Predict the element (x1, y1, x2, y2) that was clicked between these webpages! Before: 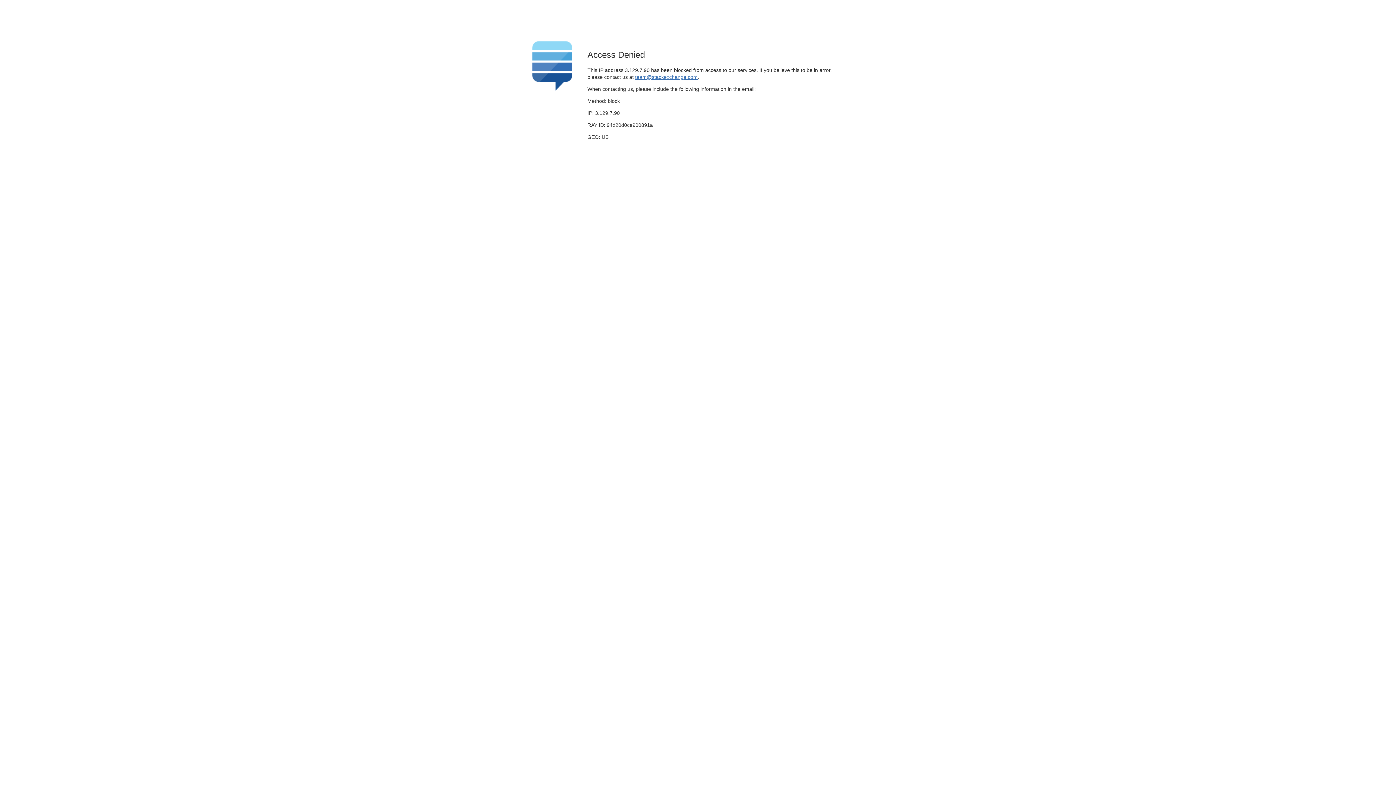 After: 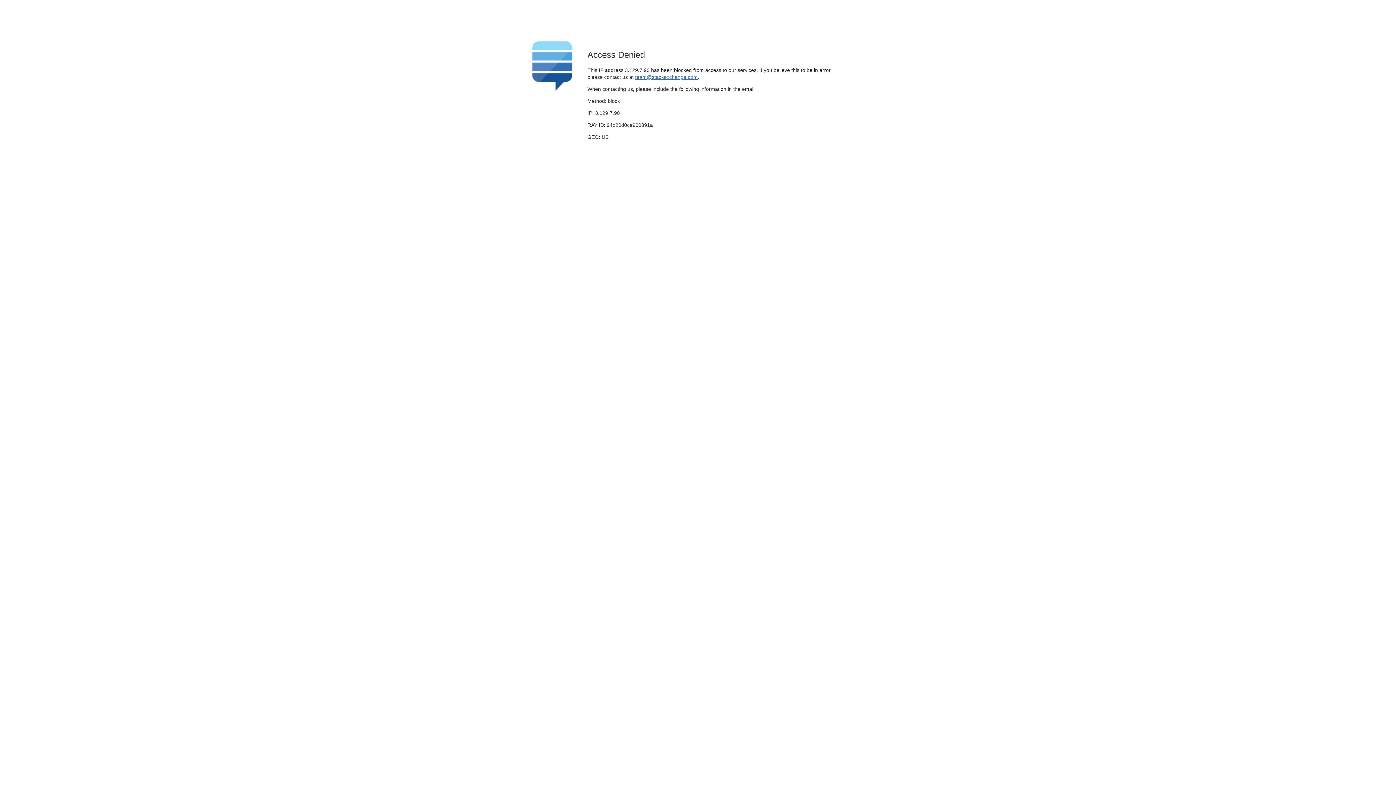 Action: bbox: (635, 74, 697, 79) label: team@stackexchange.com